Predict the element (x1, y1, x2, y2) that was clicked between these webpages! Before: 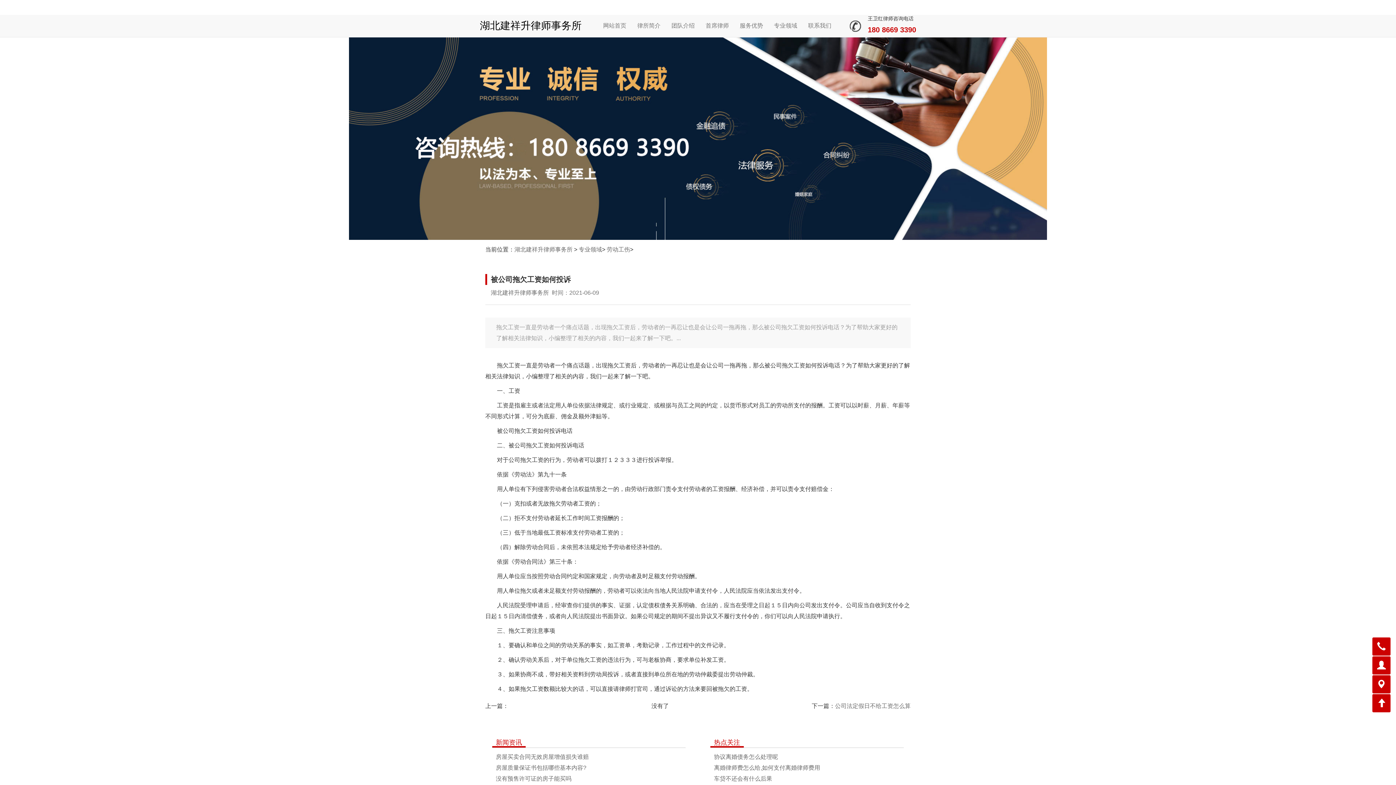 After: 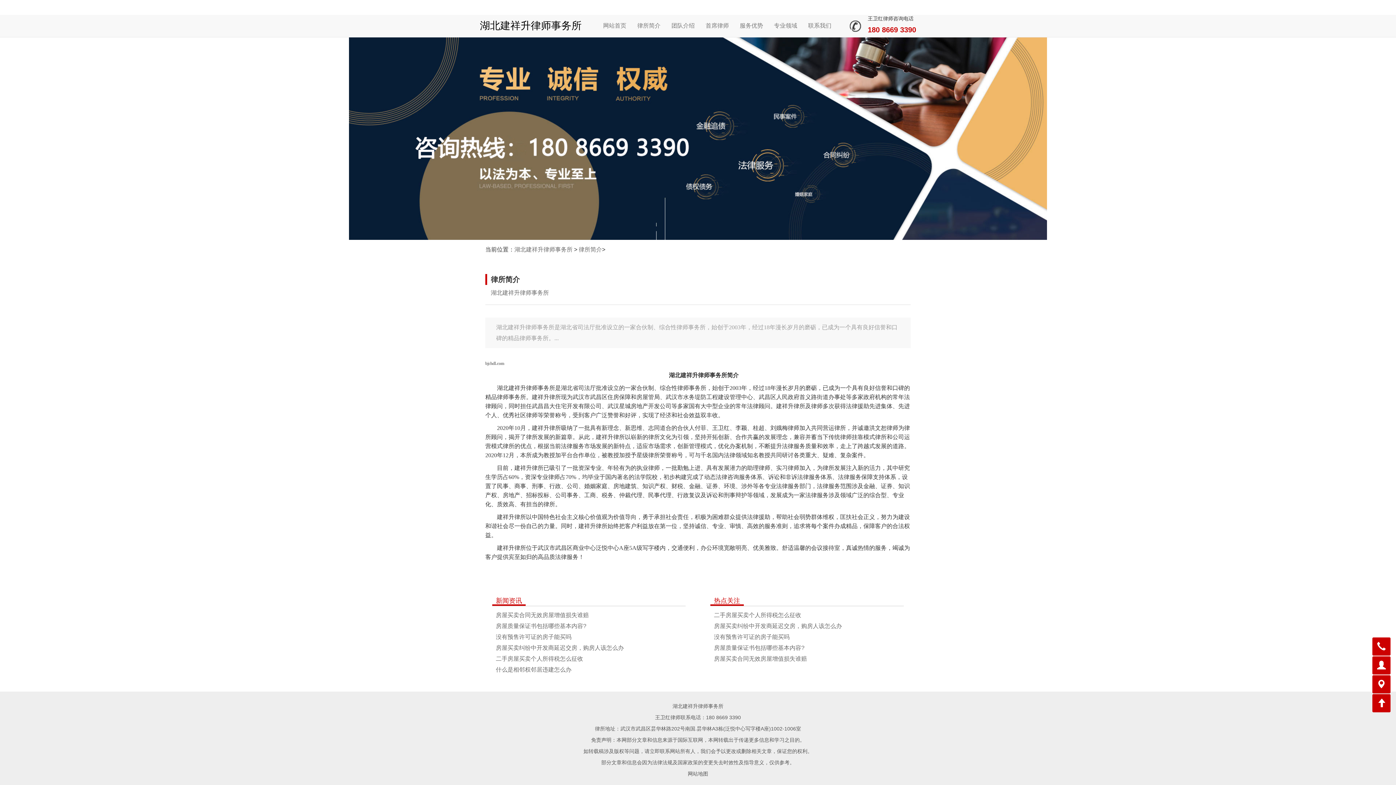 Action: bbox: (632, 14, 666, 36) label: 律所简介